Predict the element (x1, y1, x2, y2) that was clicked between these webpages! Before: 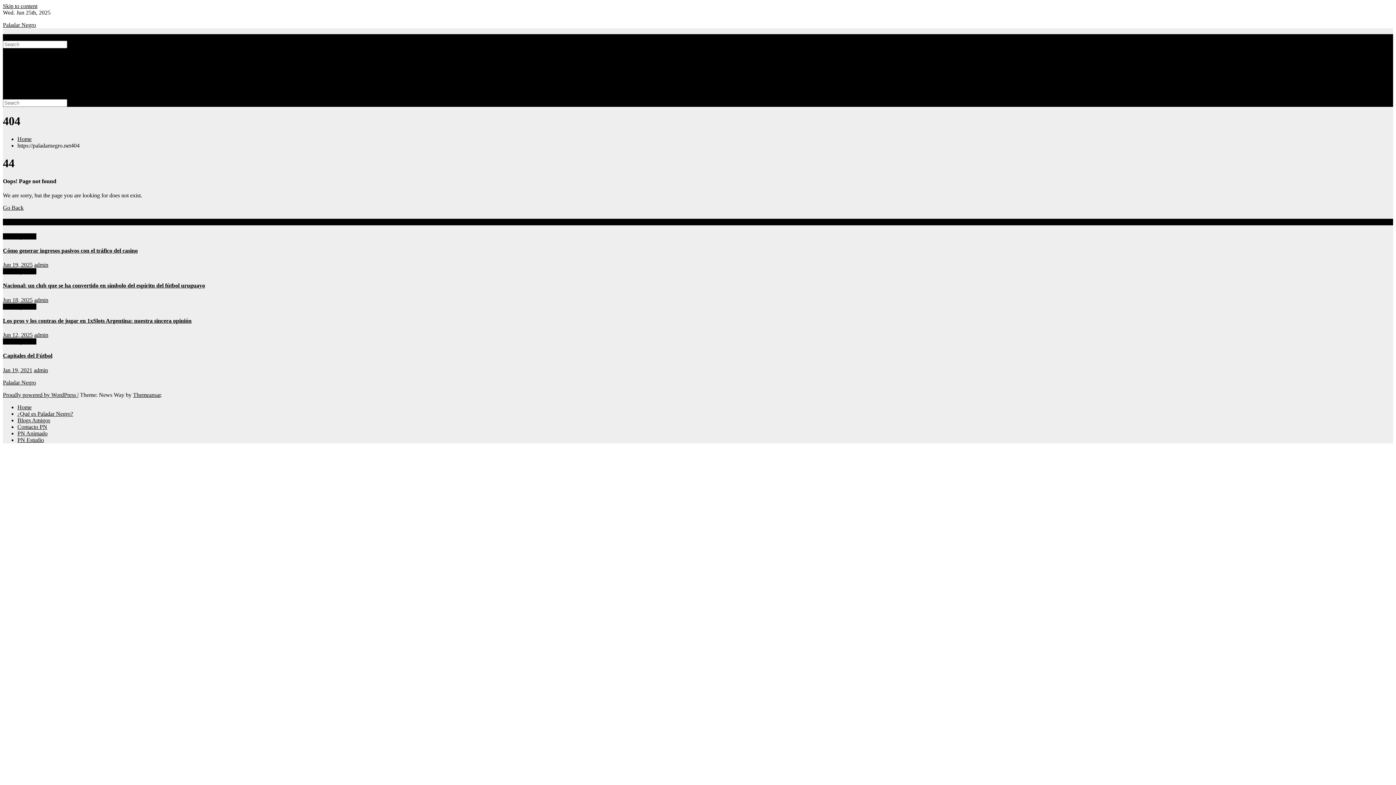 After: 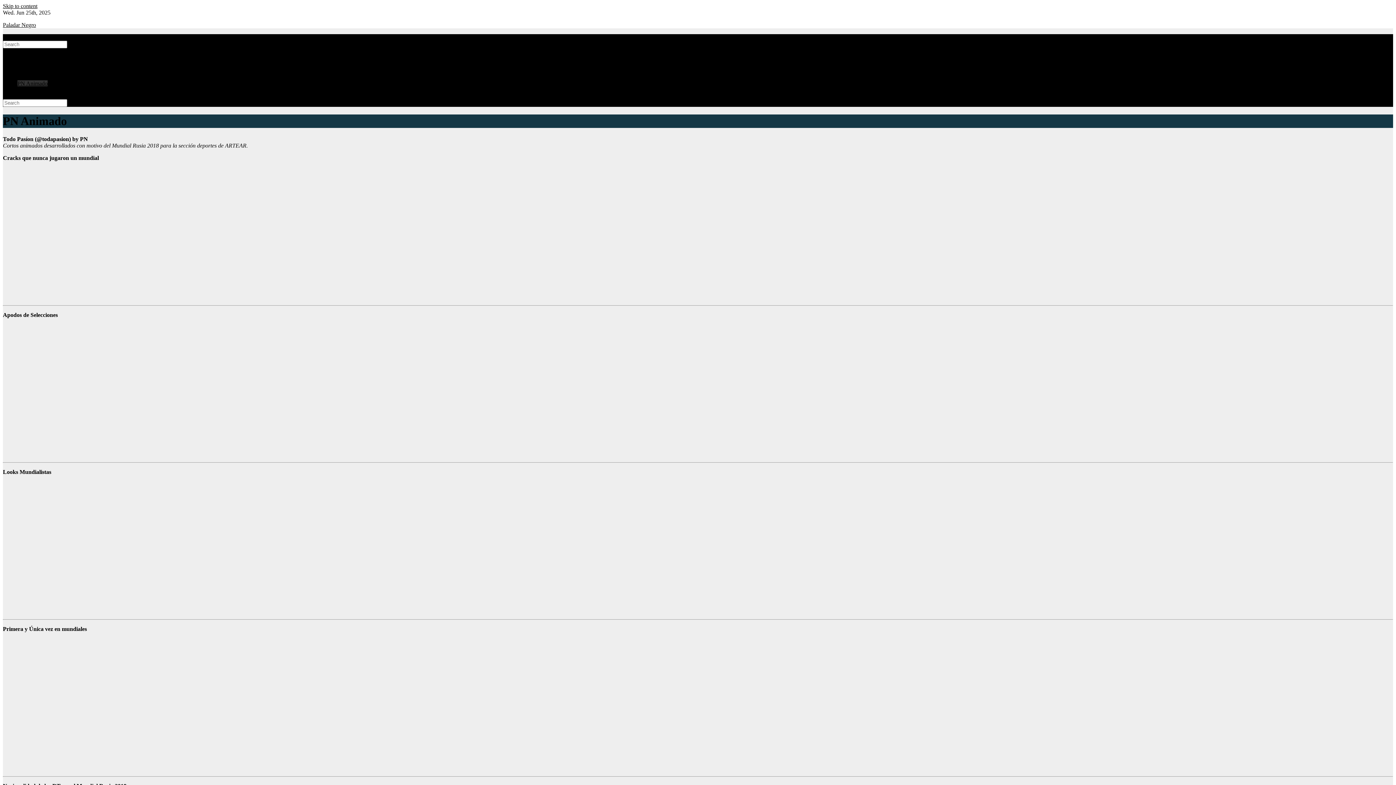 Action: bbox: (17, 80, 47, 86) label: PN Animado